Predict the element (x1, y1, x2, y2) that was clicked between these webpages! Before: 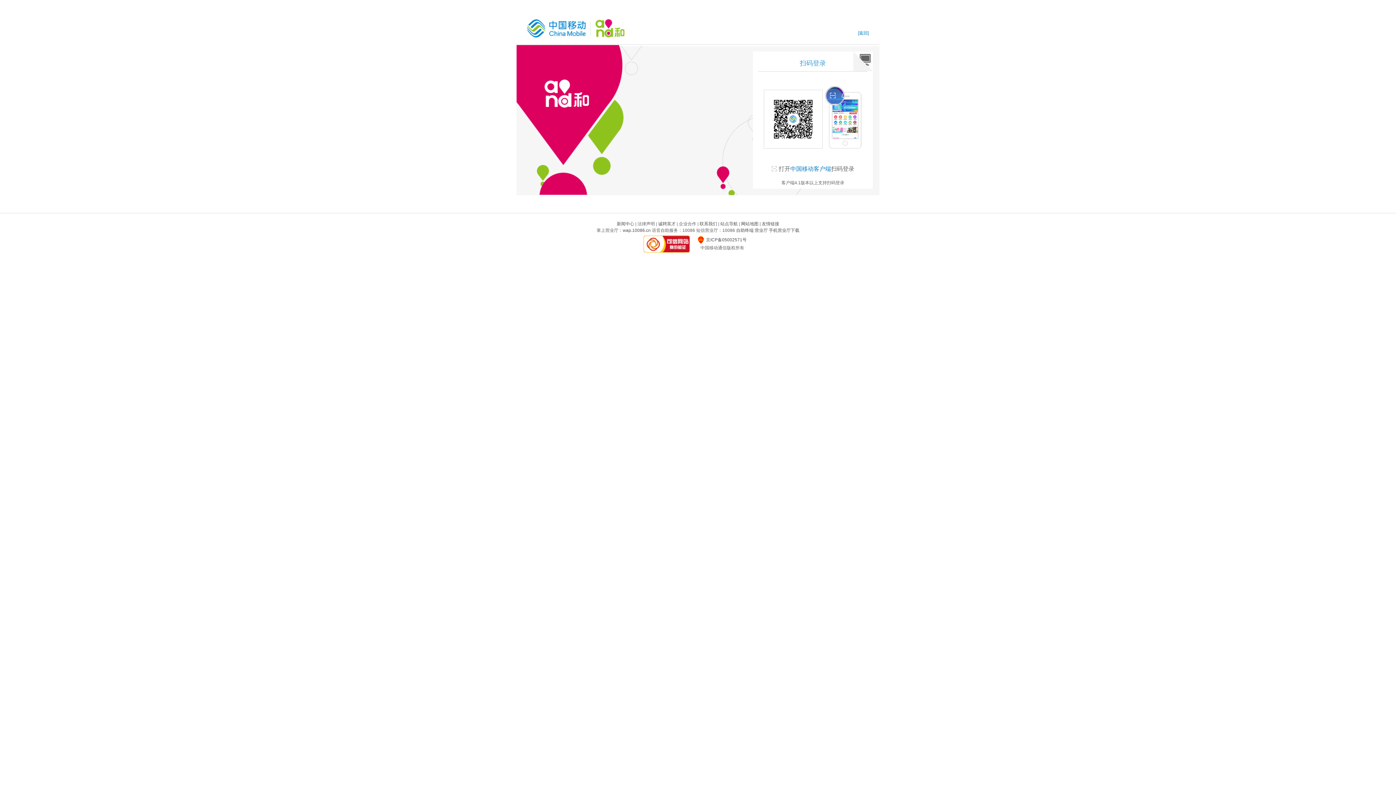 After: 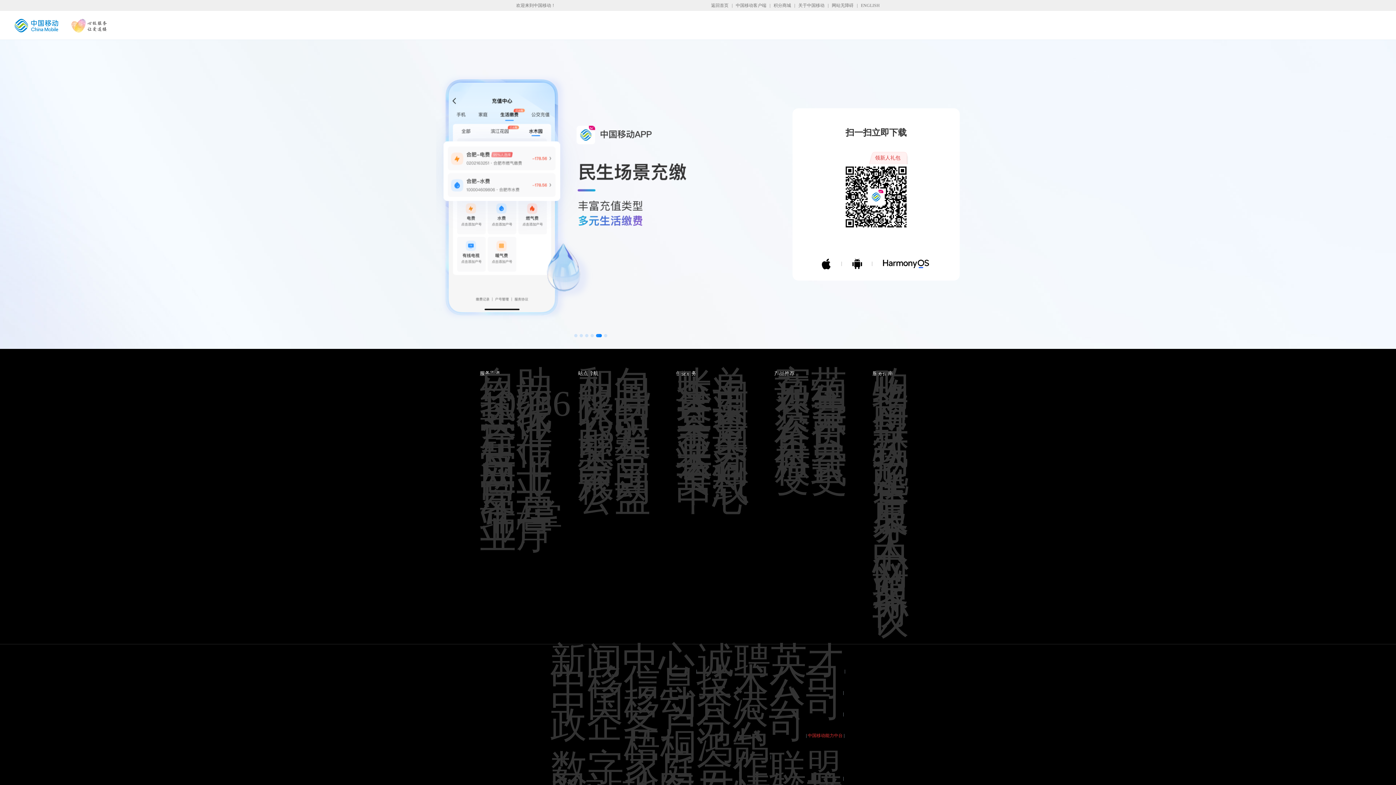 Action: bbox: (769, 228, 799, 233) label: 手机营业厅下载